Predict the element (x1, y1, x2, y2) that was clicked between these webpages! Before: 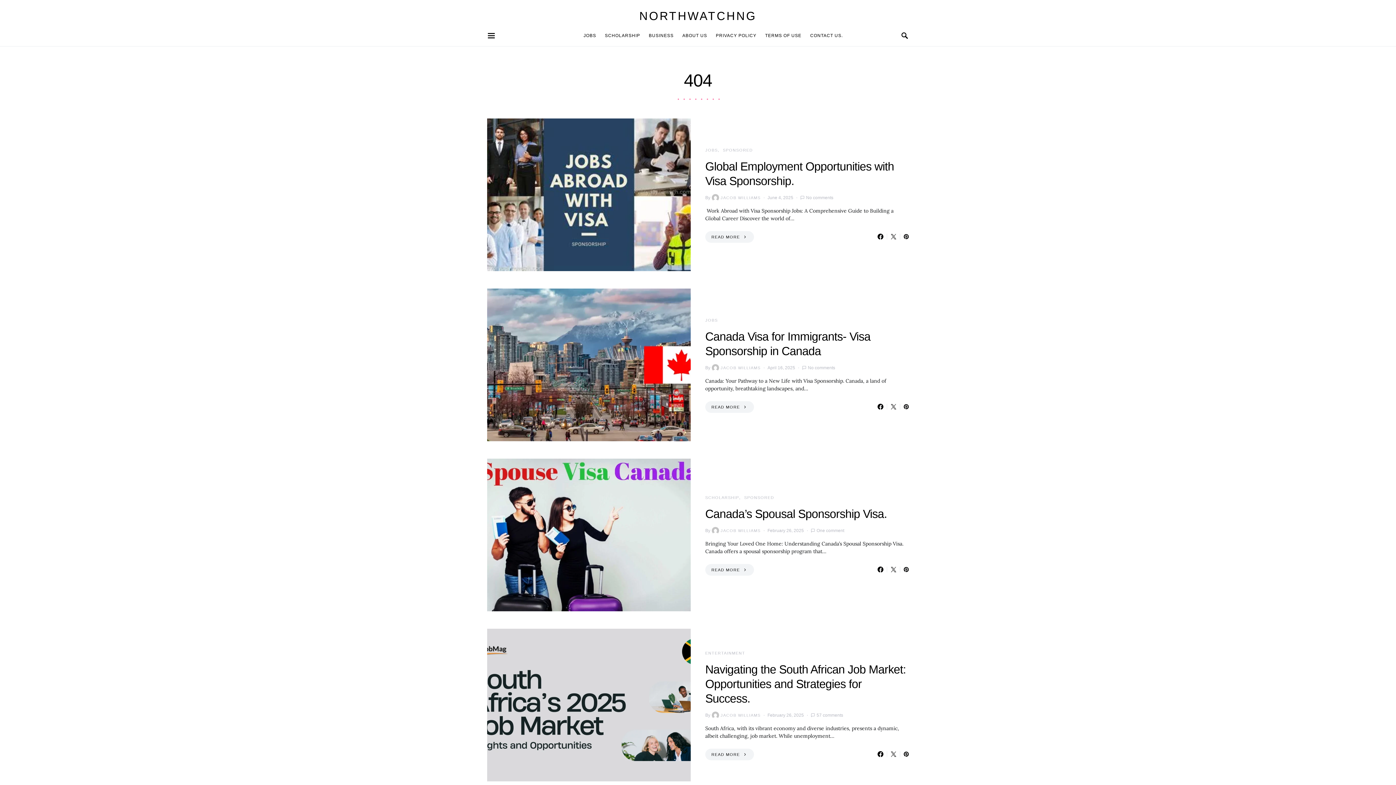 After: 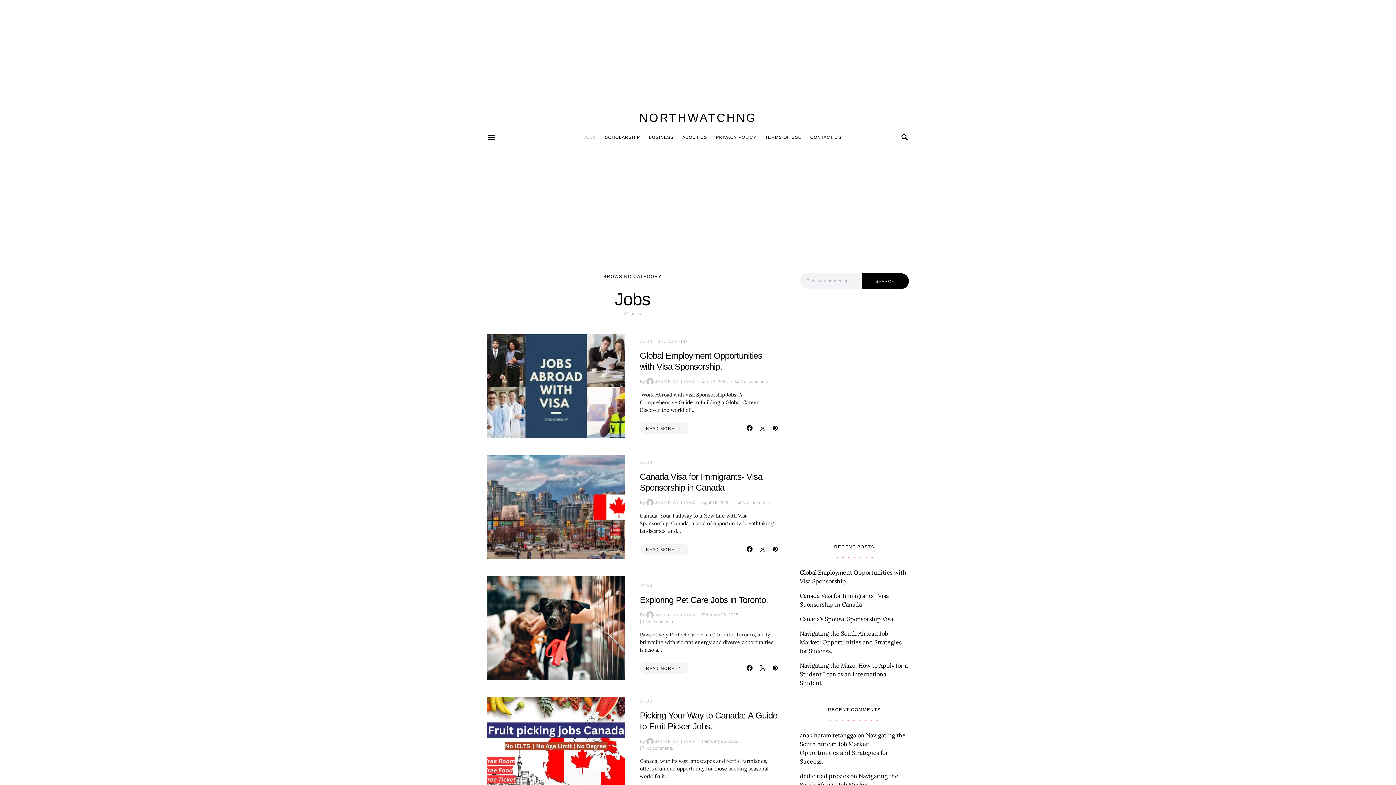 Action: label: JOBS bbox: (583, 24, 600, 46)